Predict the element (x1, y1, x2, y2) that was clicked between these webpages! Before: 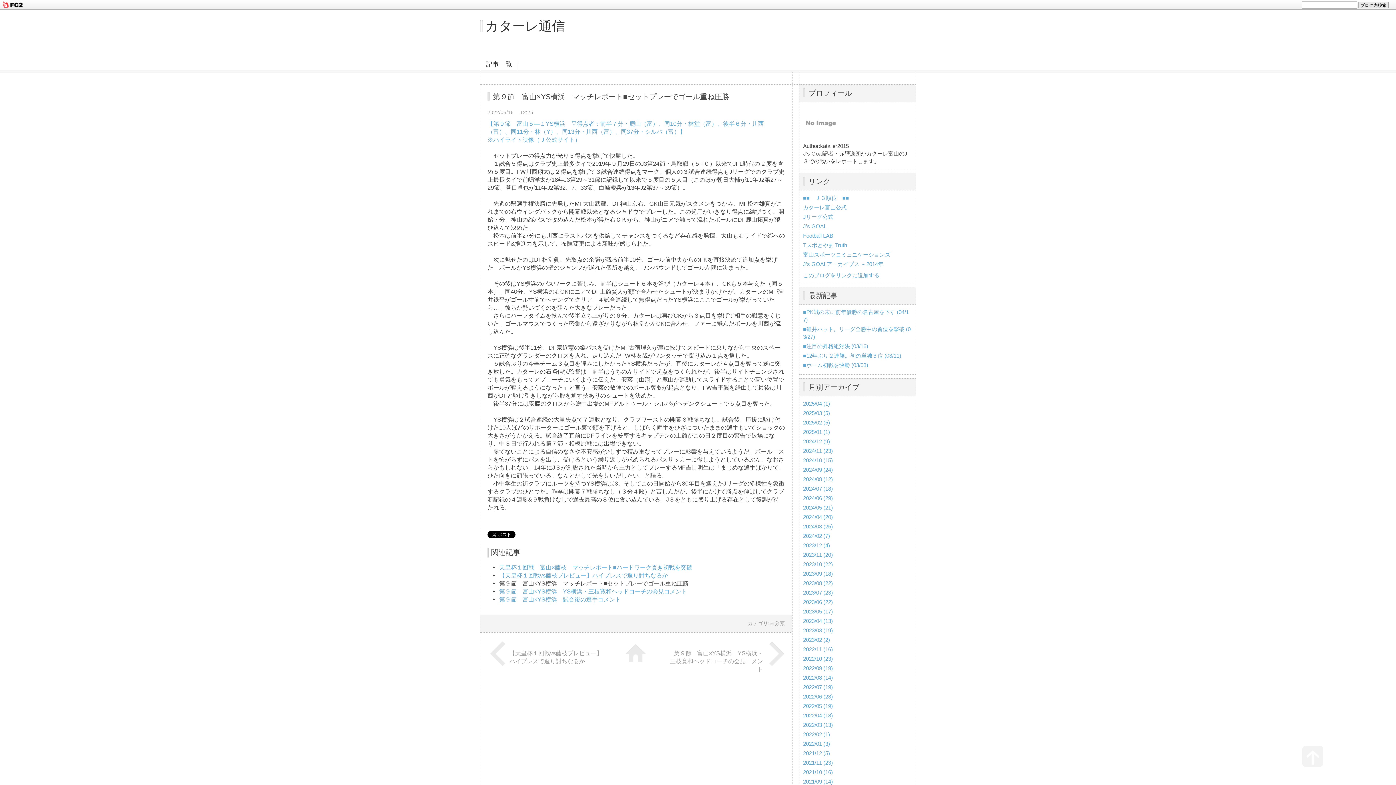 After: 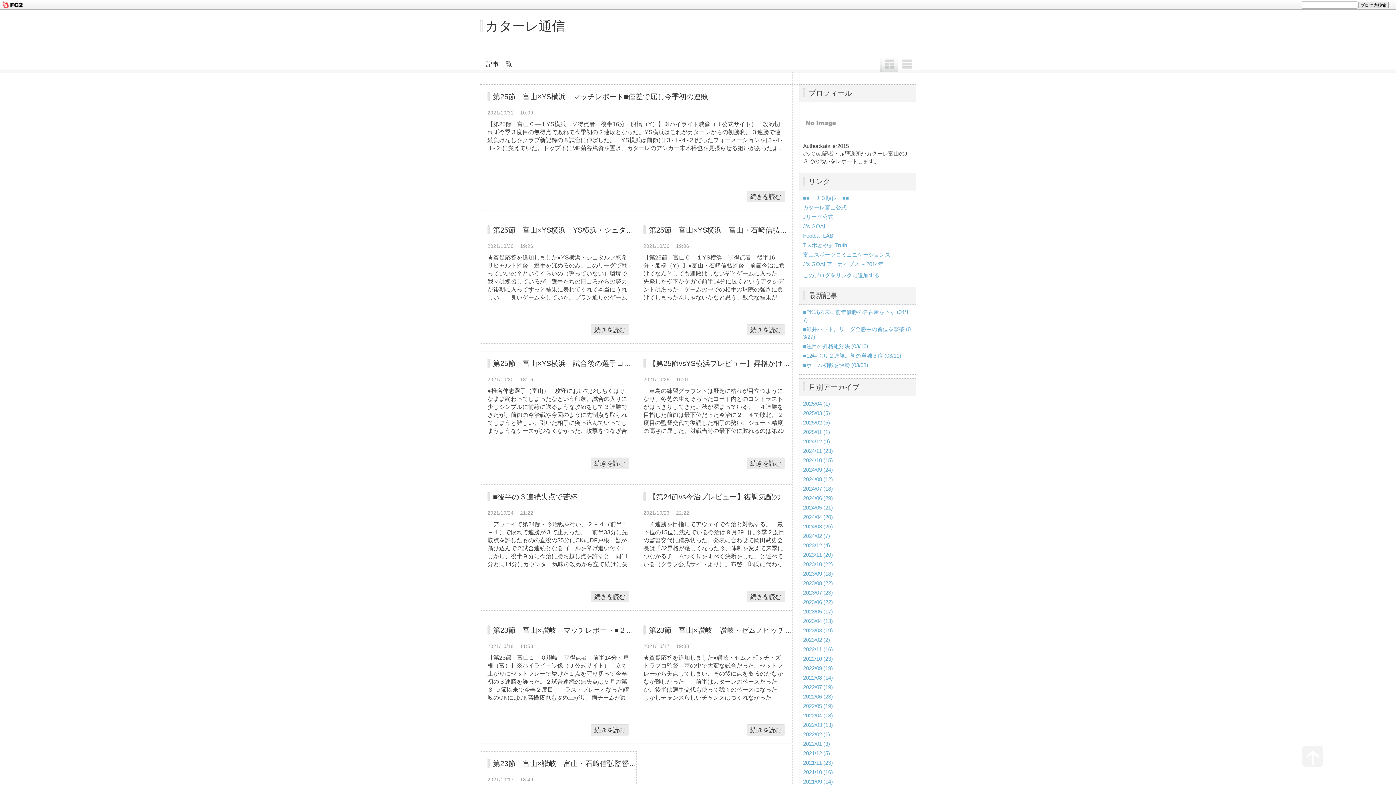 Action: bbox: (803, 769, 833, 775) label: 2021/10 (16)